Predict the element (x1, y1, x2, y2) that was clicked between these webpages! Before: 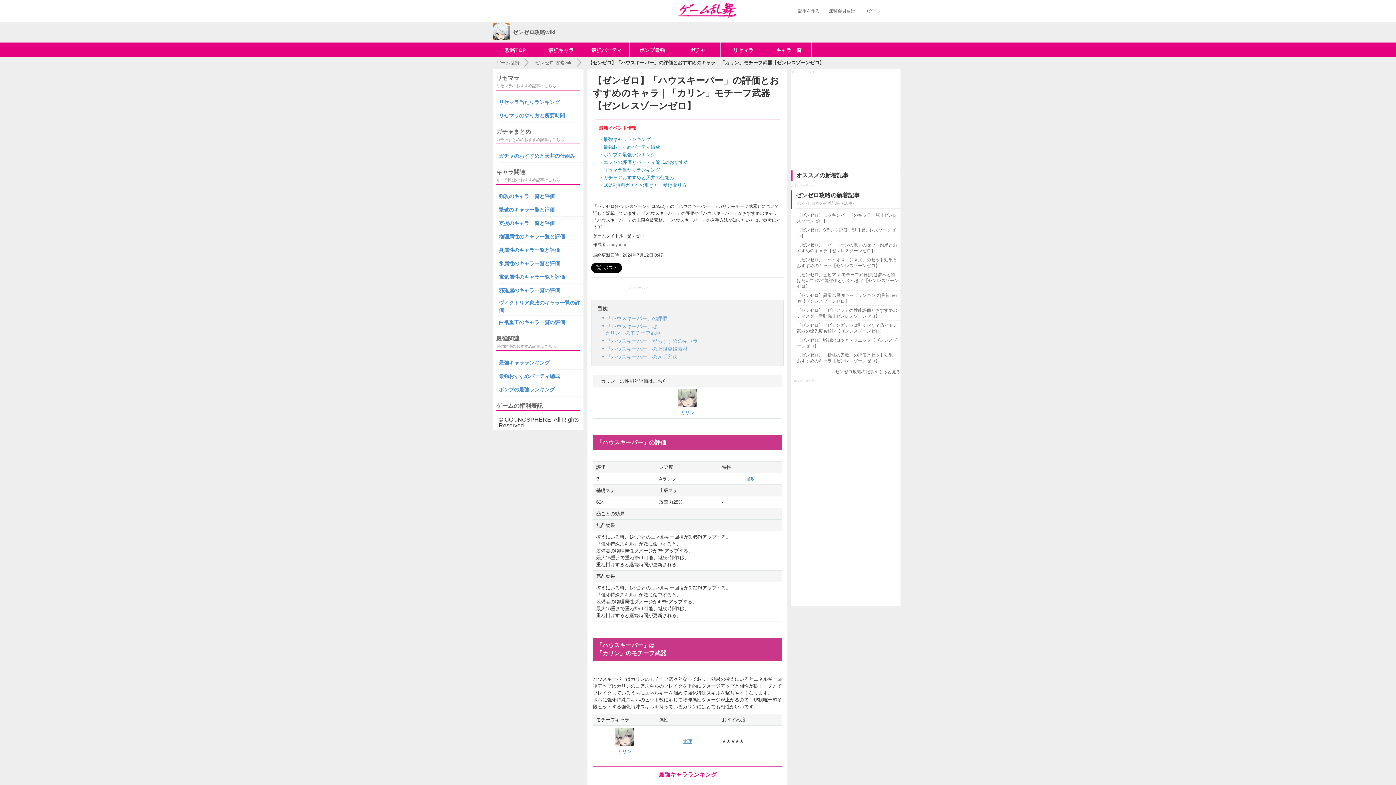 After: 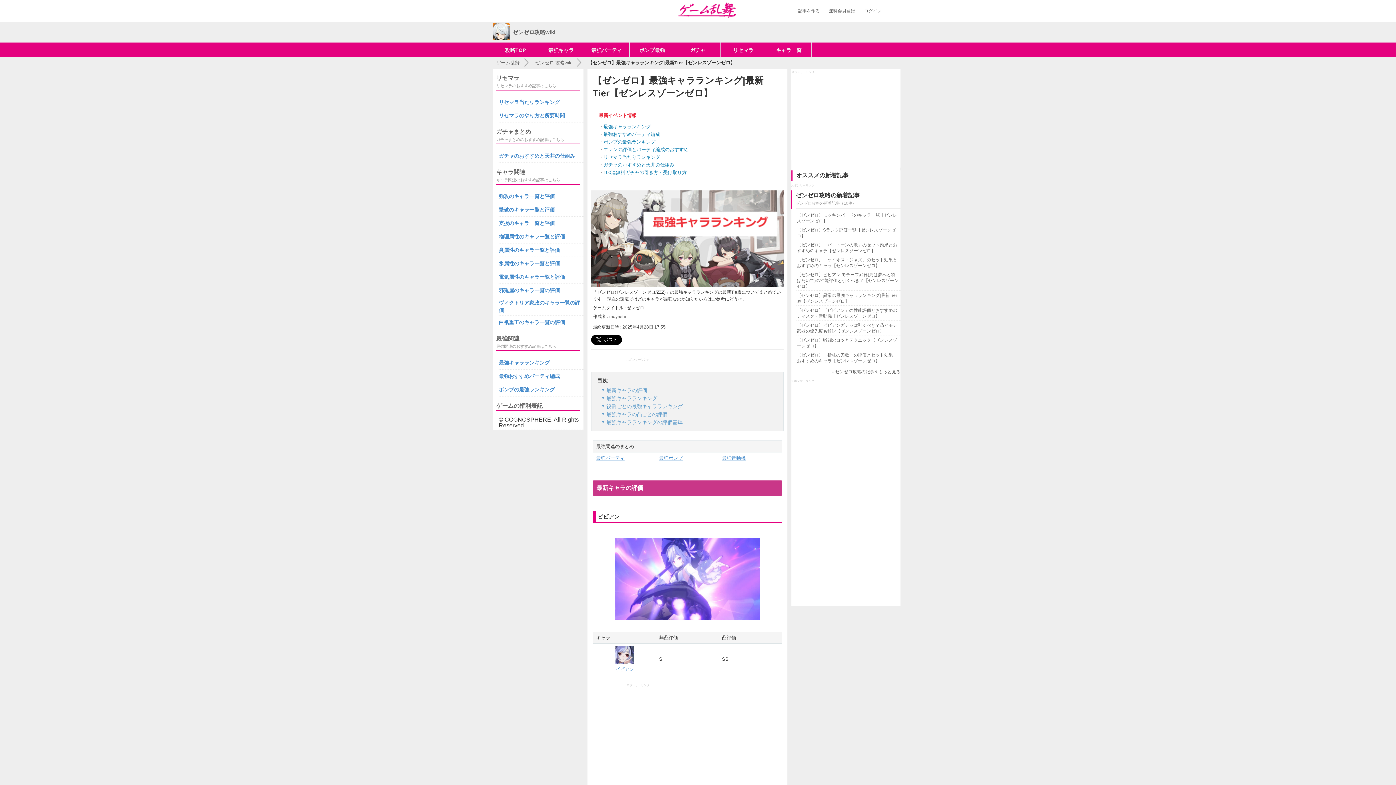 Action: bbox: (538, 42, 583, 53) label: 最強キャラ